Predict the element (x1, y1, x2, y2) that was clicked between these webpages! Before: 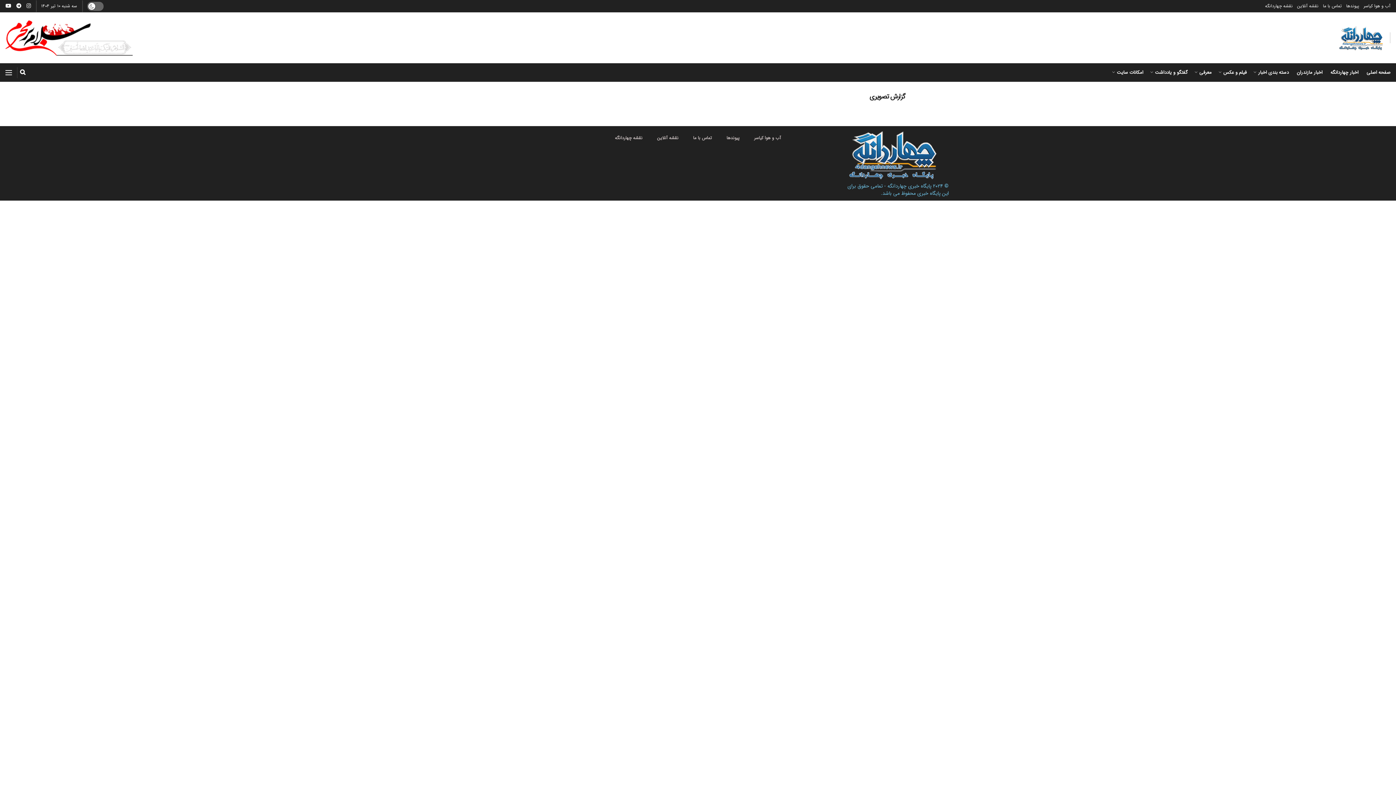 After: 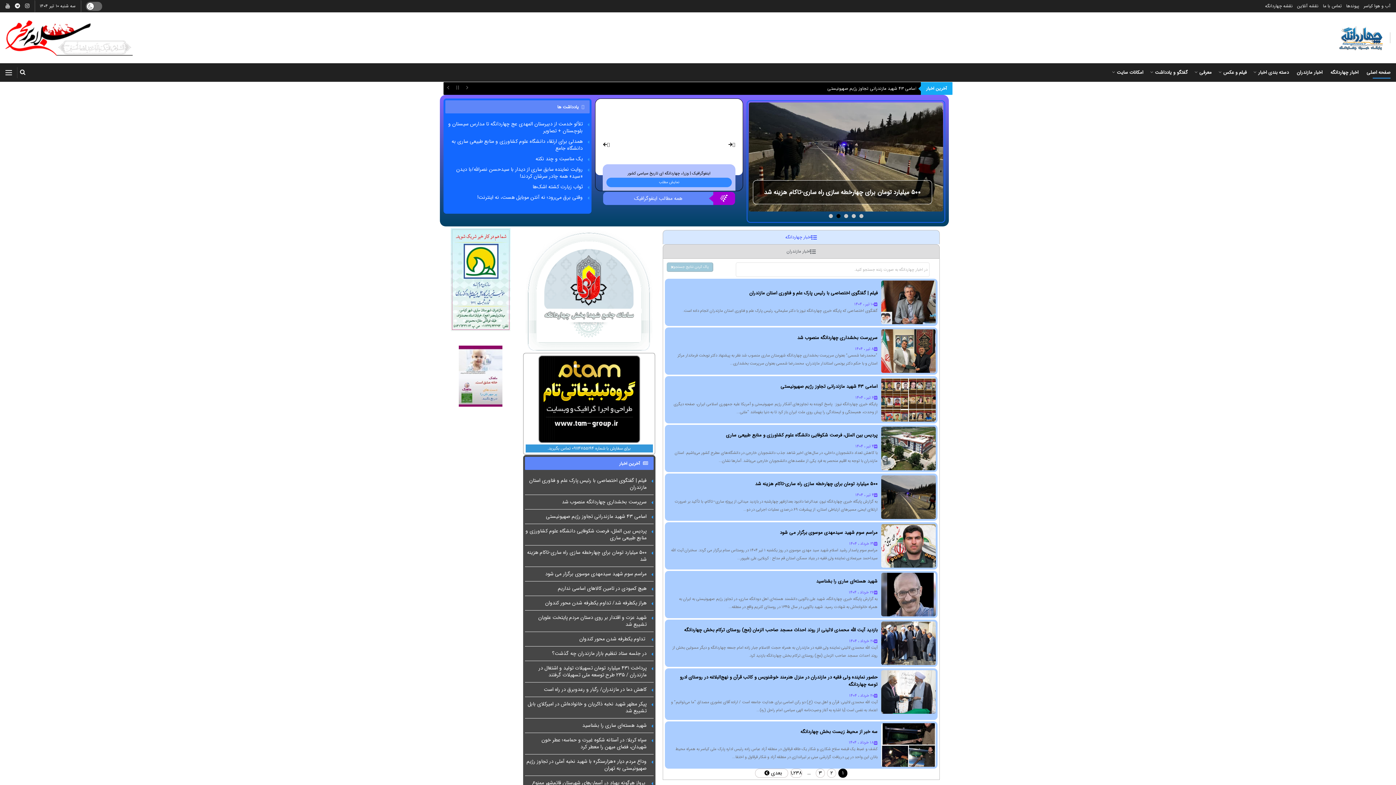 Action: bbox: (849, 129, 940, 179)